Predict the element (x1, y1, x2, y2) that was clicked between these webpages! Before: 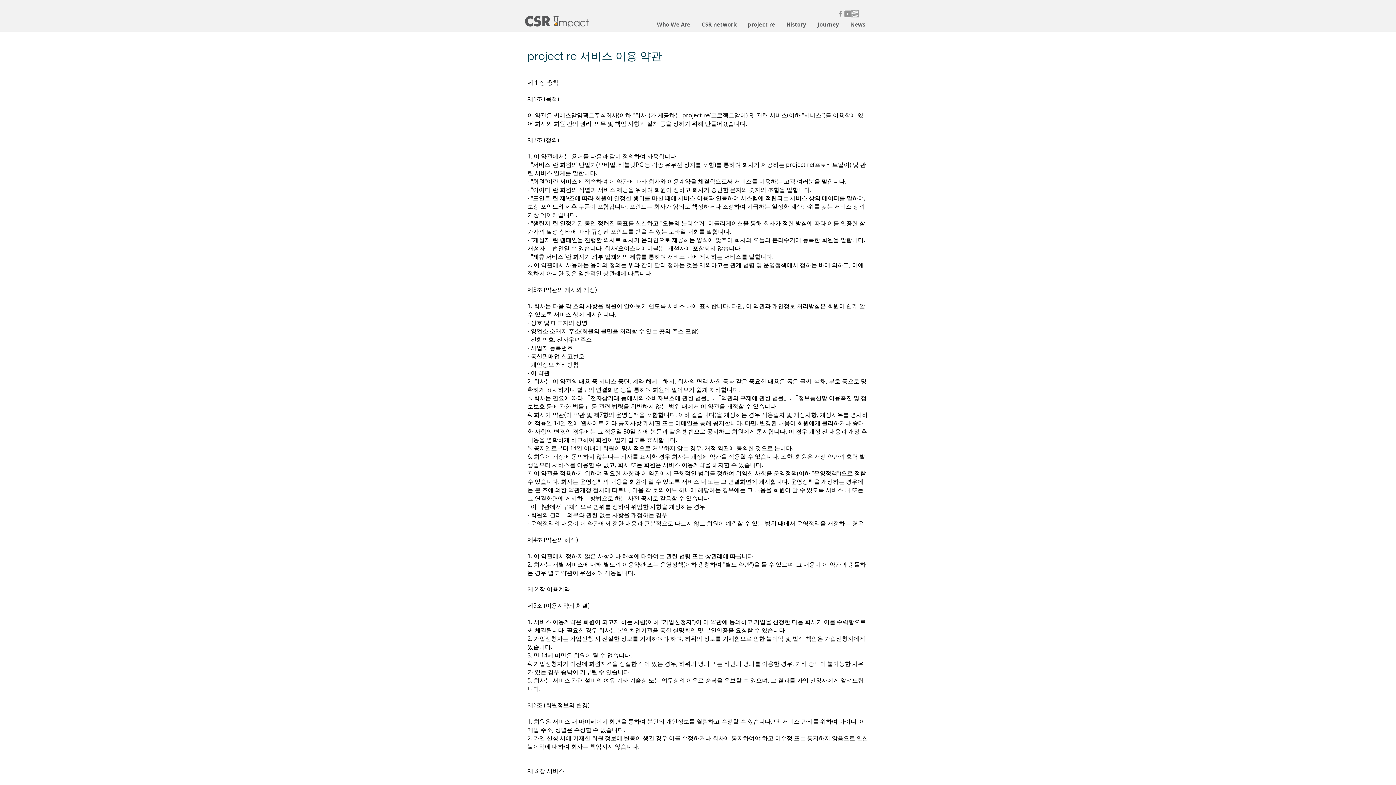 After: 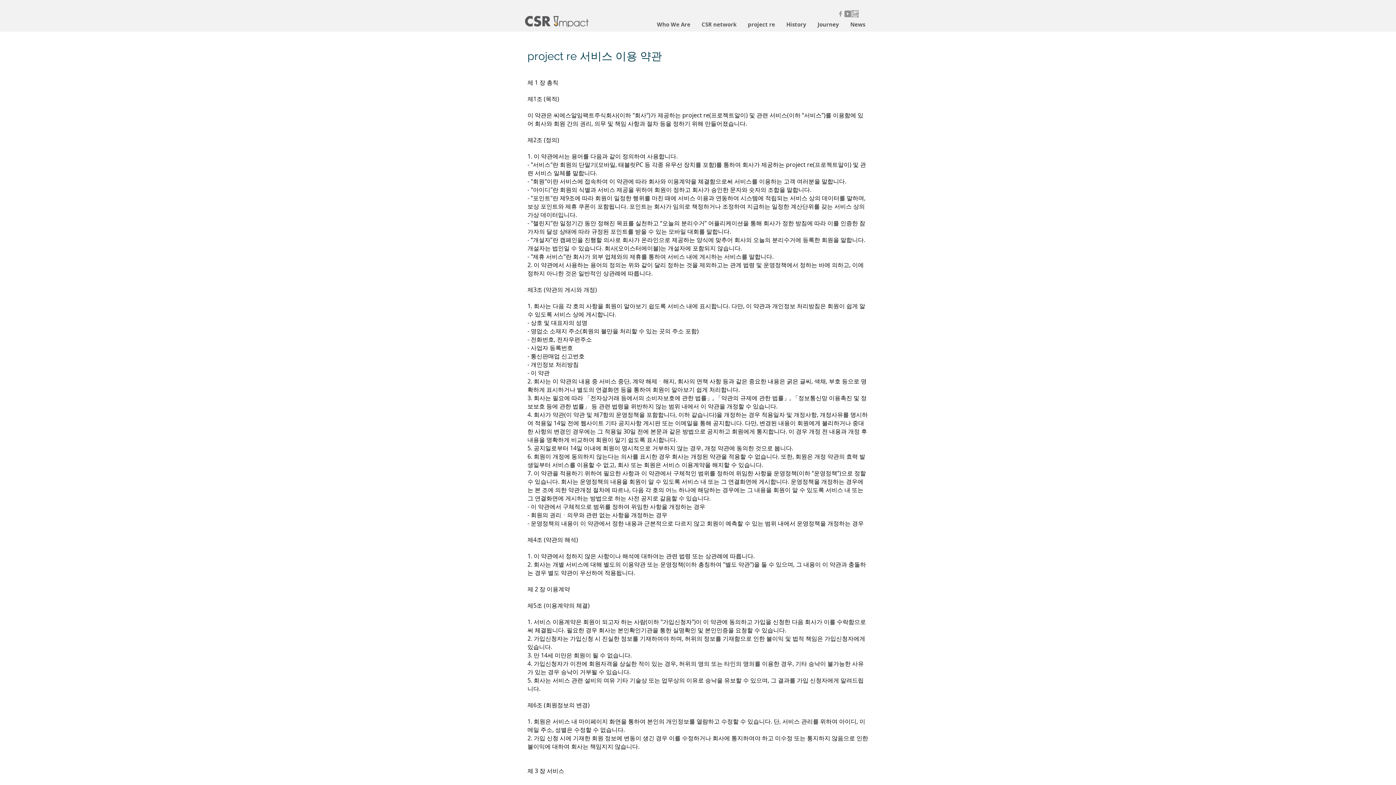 Action: bbox: (844, 10, 851, 17) label: 유튜브아콘